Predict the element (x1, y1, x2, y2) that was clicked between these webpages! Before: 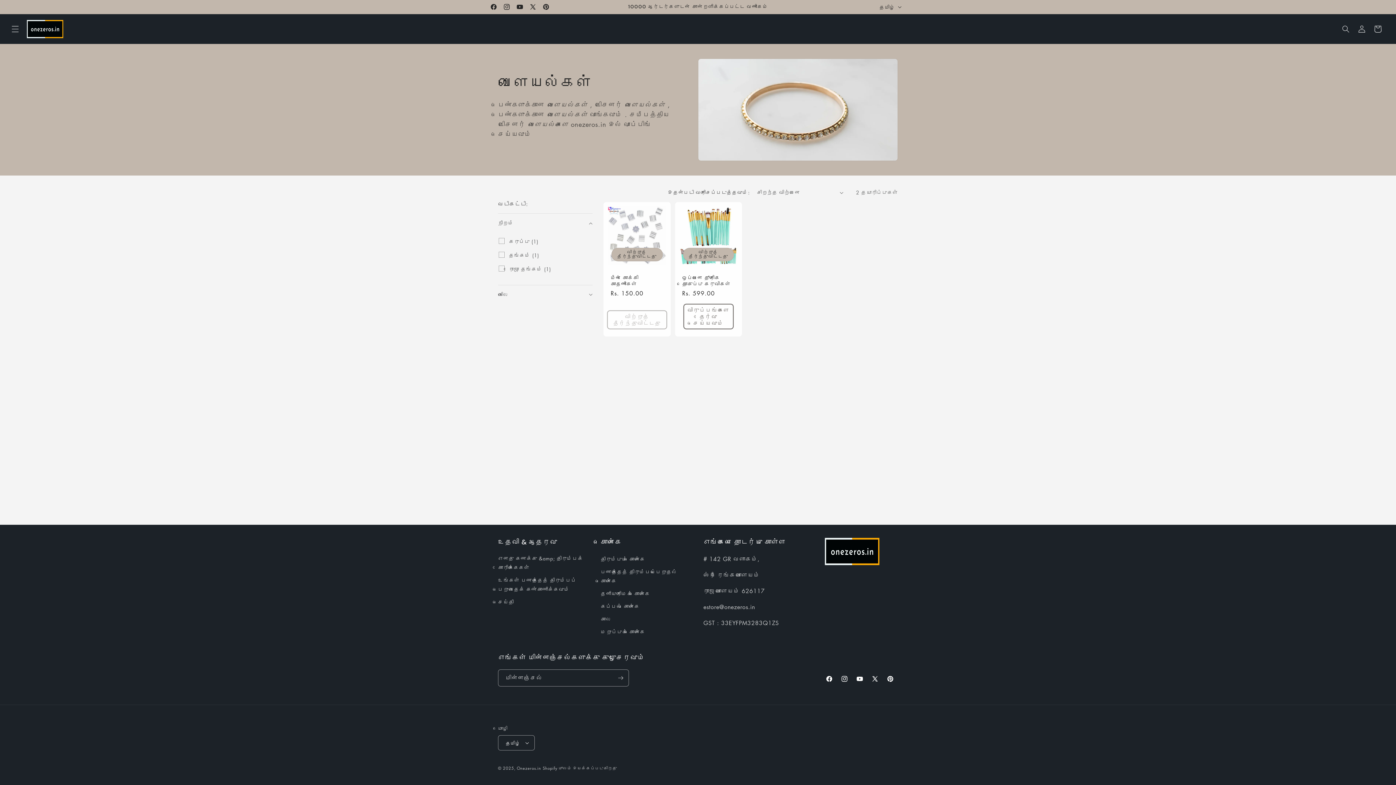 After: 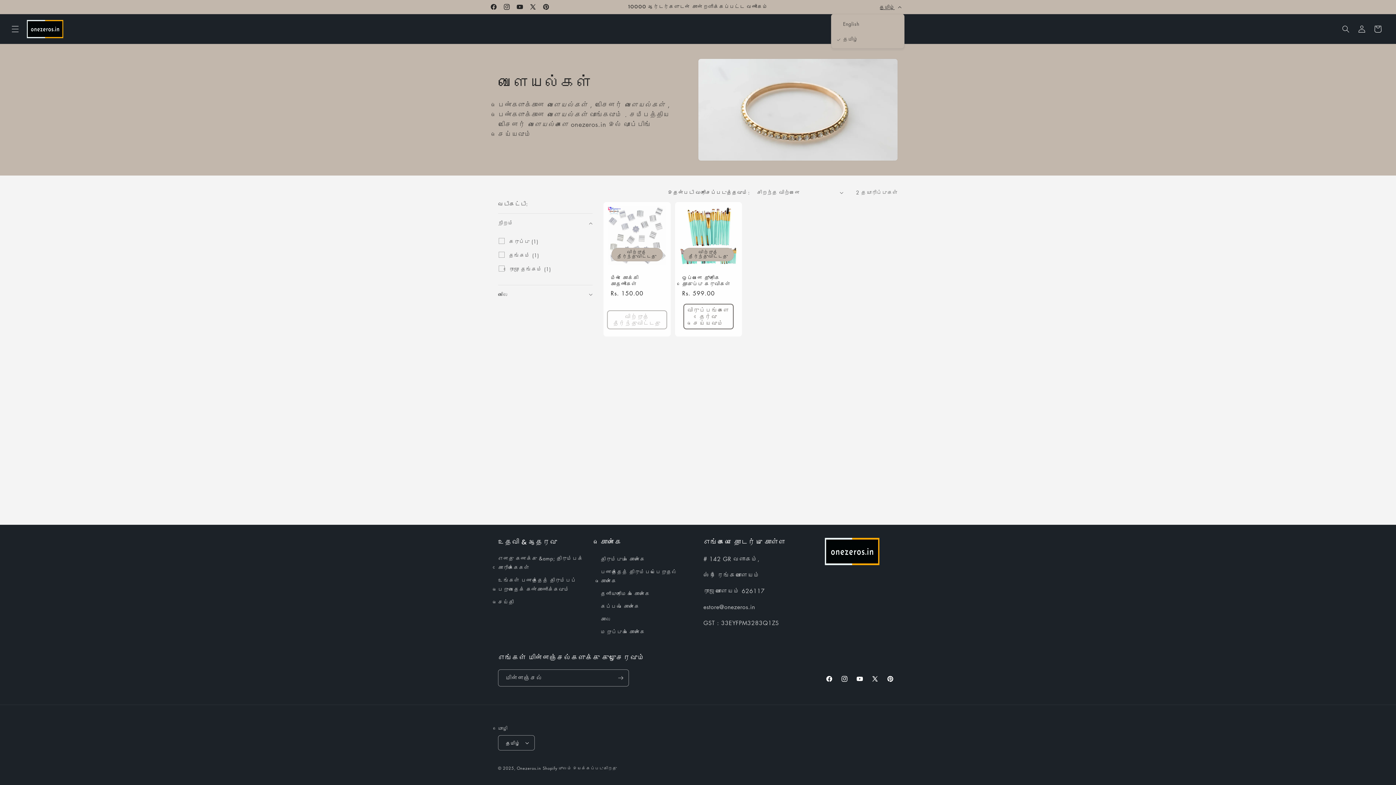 Action: bbox: (875, 0, 904, 13) label: தமிழ்